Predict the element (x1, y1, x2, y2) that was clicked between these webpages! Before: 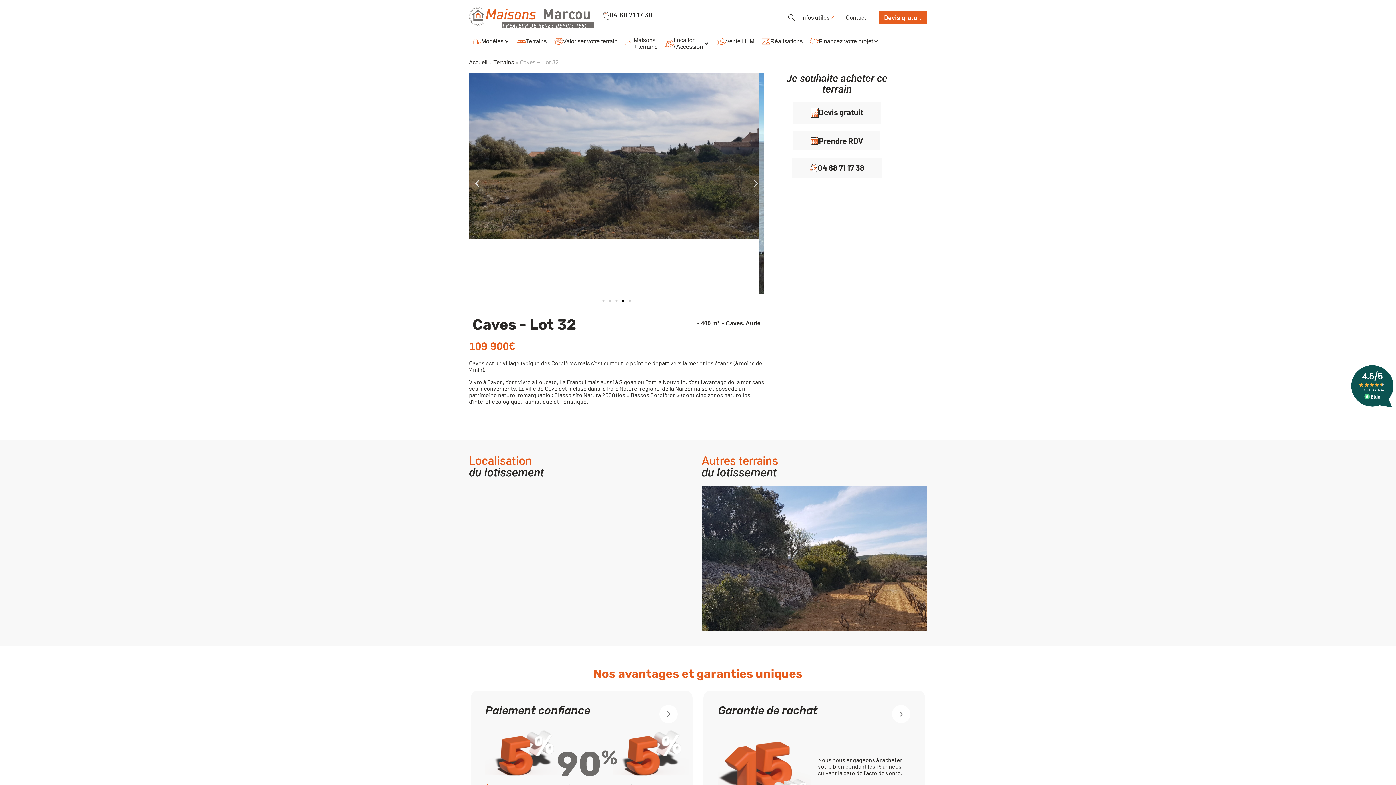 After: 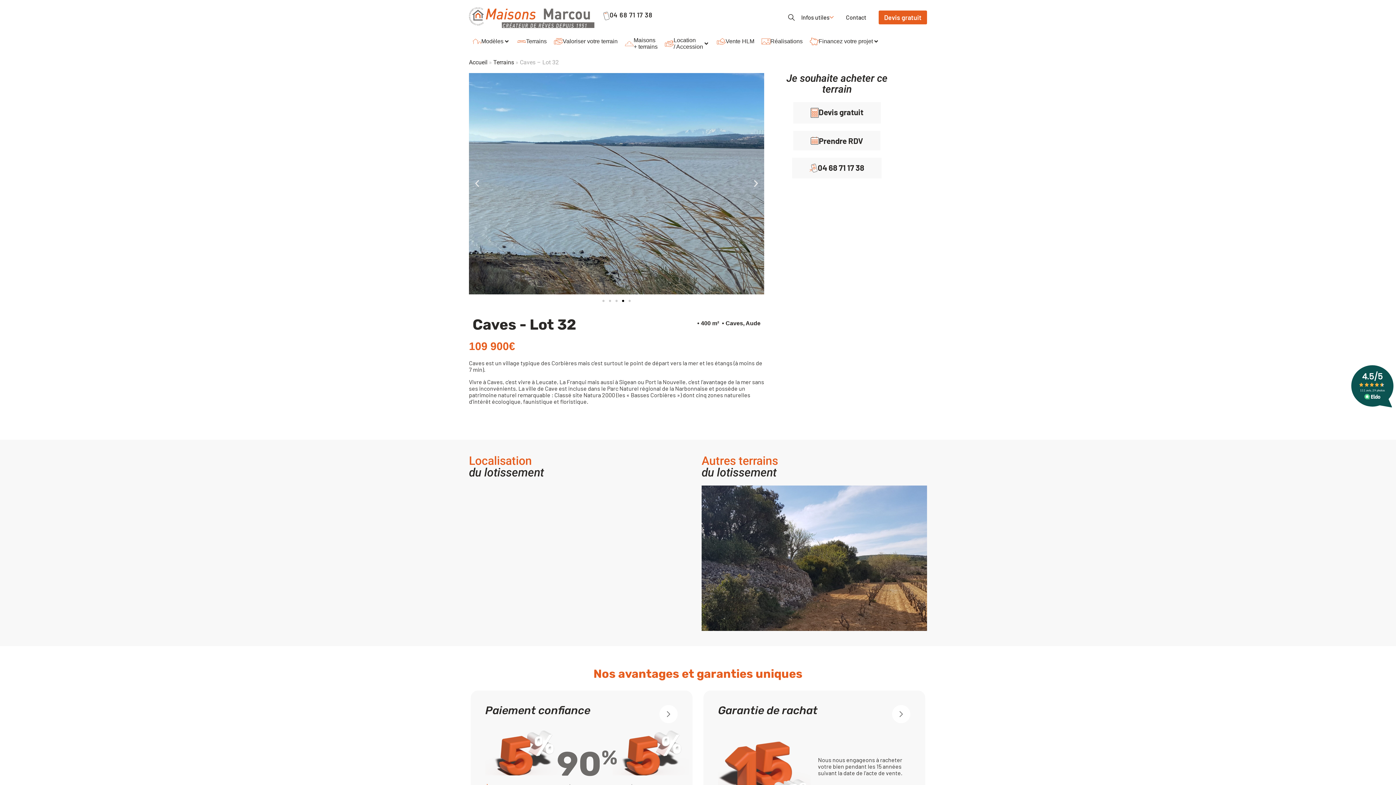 Action: label: Aller à la diapositive 4 bbox: (622, 299, 624, 302)